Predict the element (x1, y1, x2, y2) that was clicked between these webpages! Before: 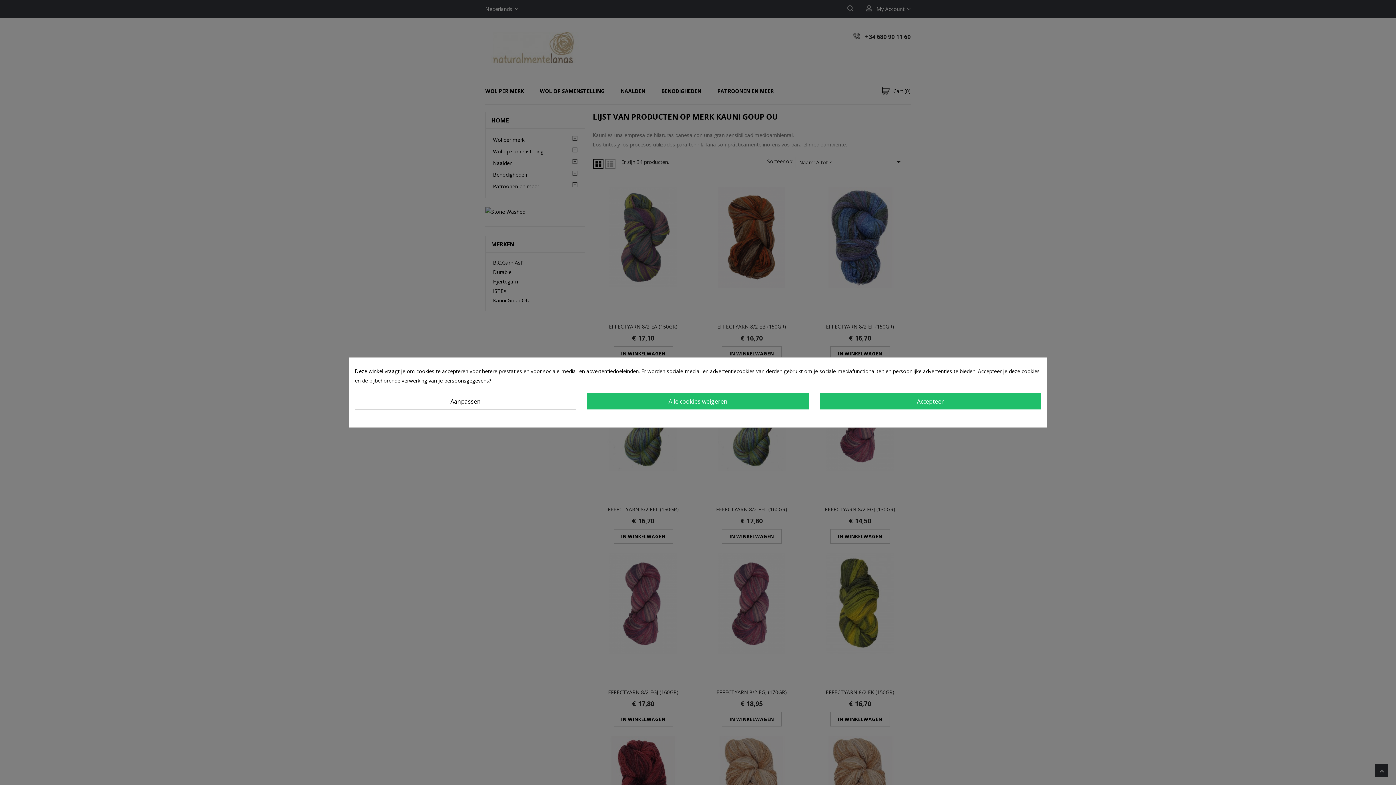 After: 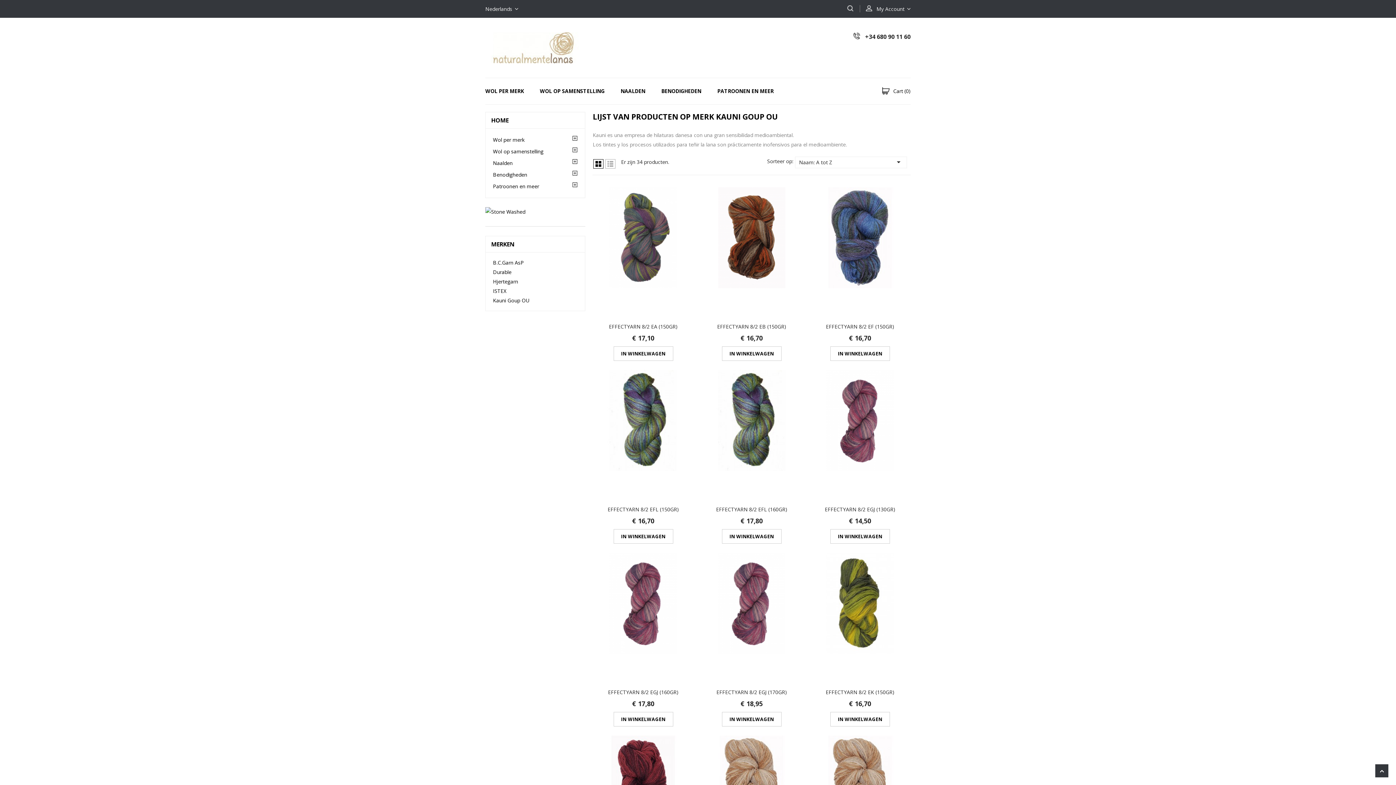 Action: bbox: (819, 392, 1041, 409) label: Accepteer